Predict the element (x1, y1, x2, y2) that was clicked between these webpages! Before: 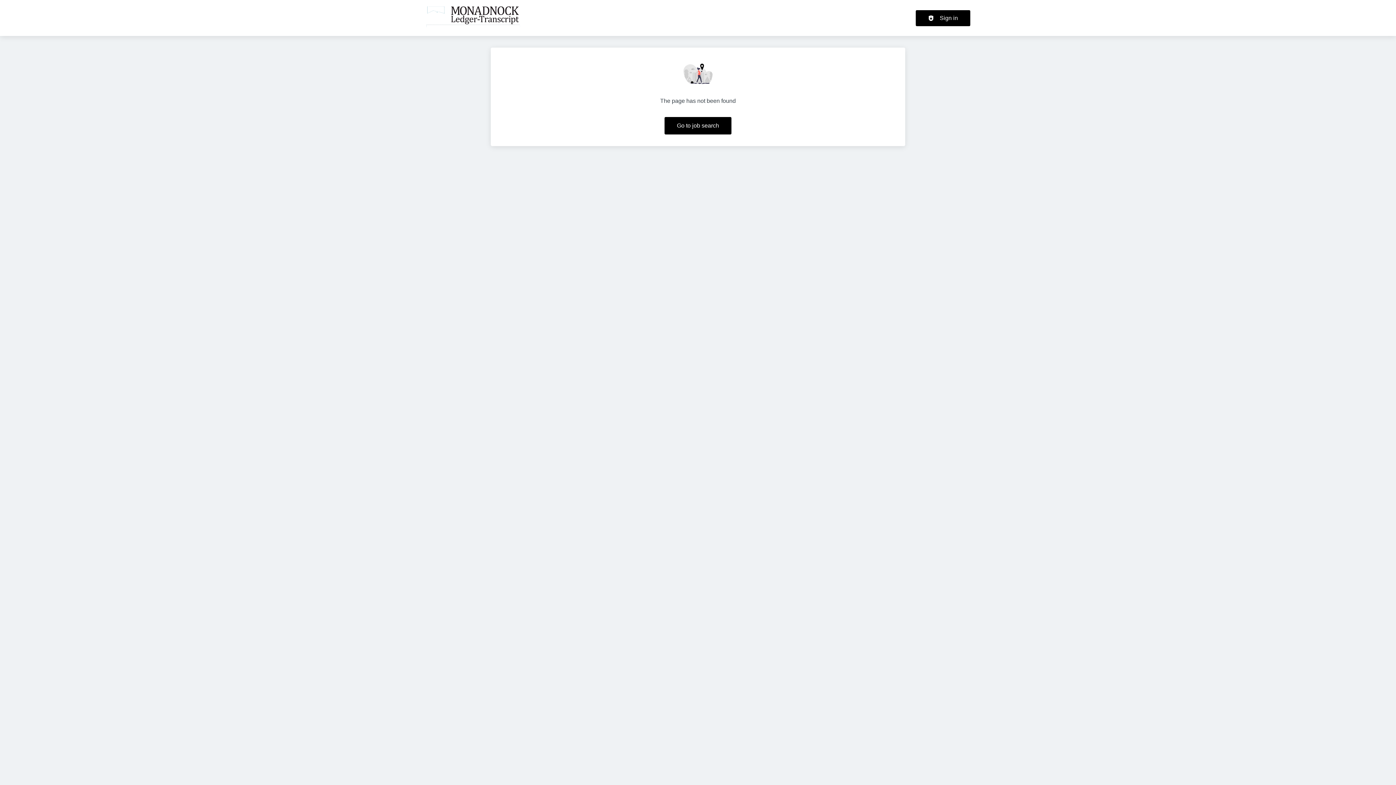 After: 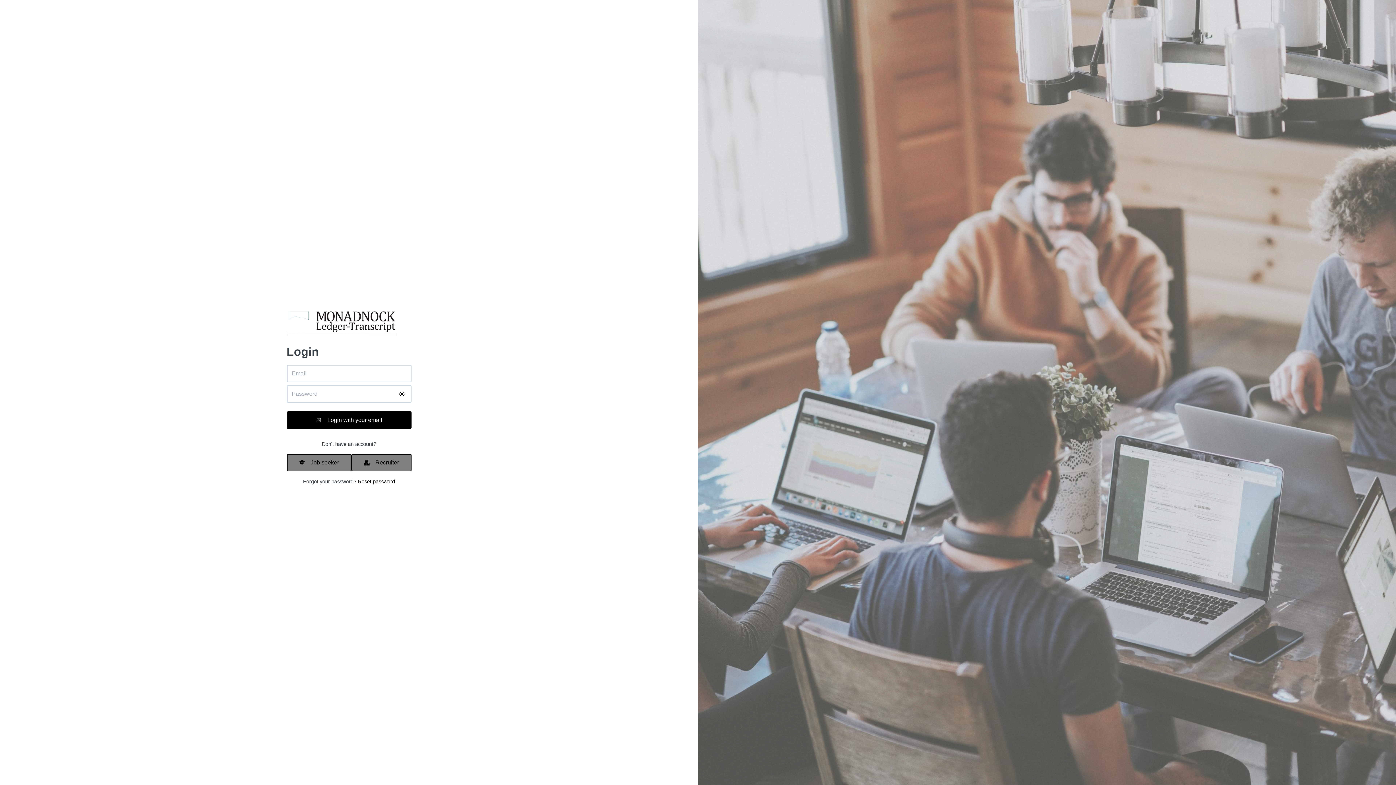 Action: label: Sign in bbox: (916, 10, 970, 26)